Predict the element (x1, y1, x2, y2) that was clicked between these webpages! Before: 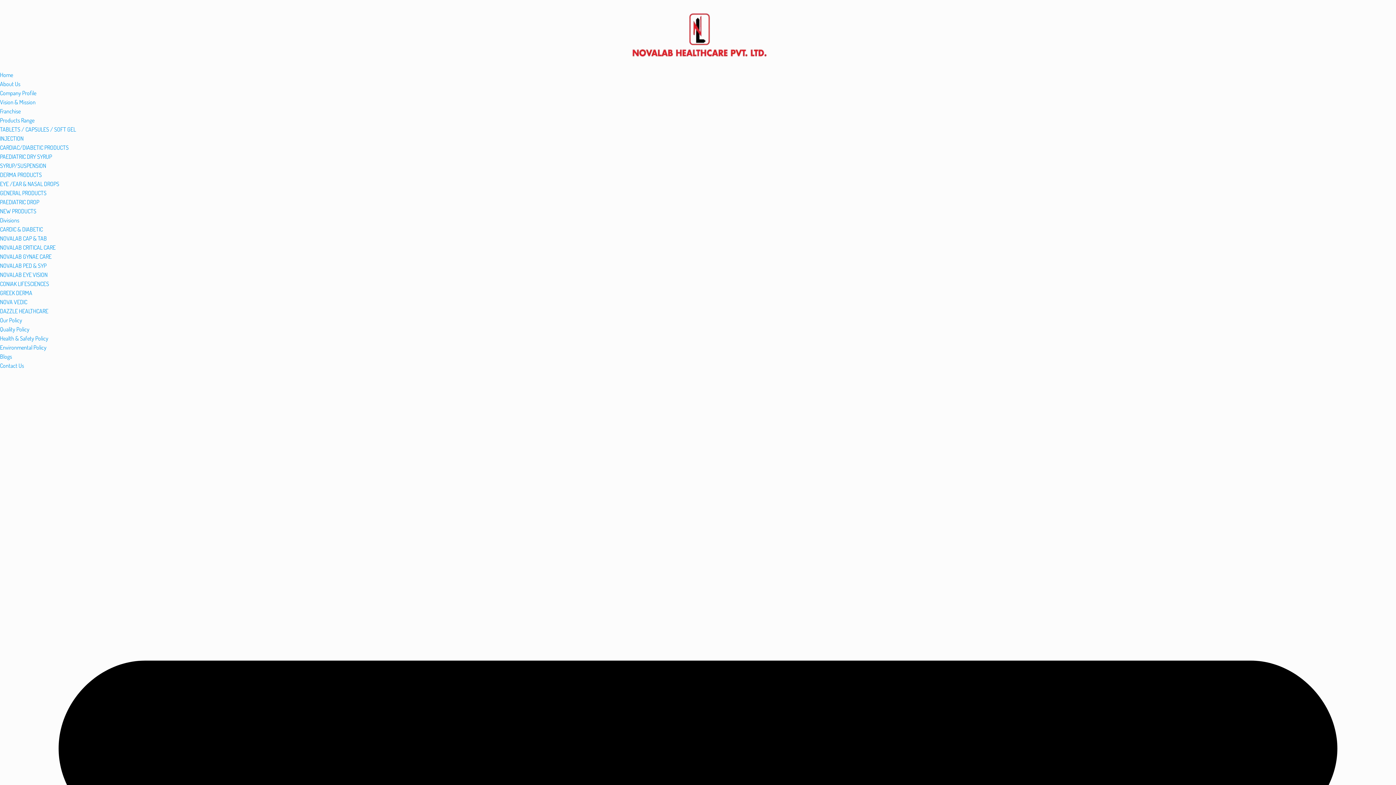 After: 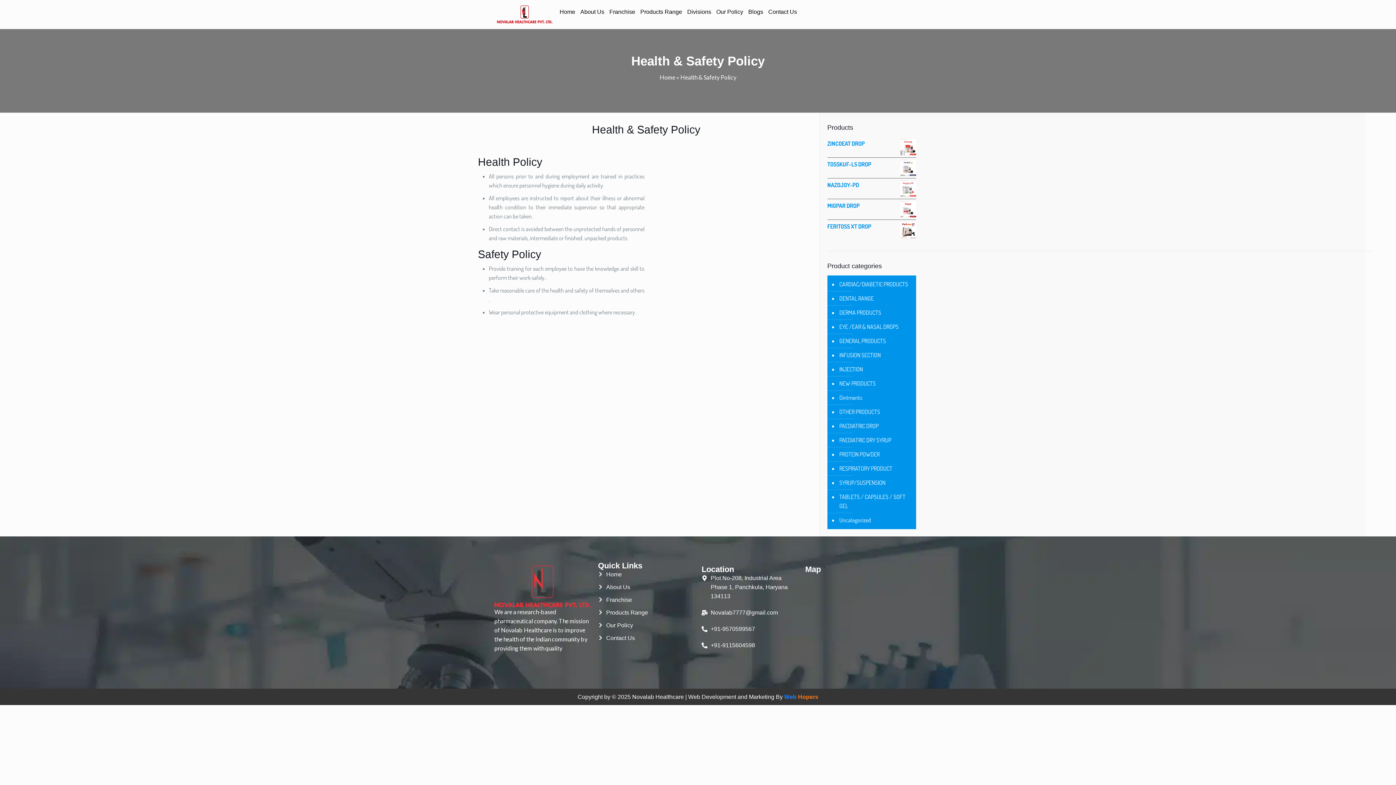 Action: bbox: (0, 334, 48, 342) label: Health & Safety Policy